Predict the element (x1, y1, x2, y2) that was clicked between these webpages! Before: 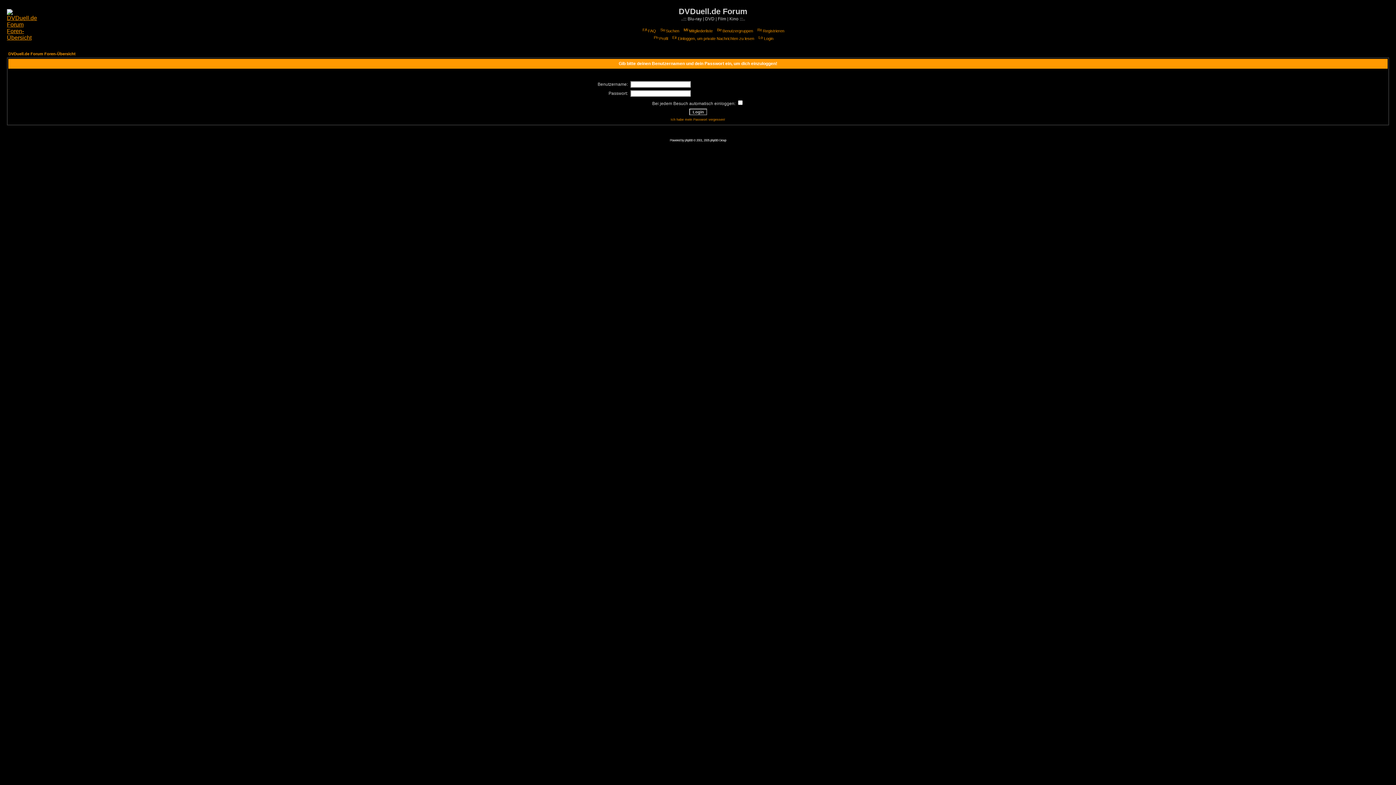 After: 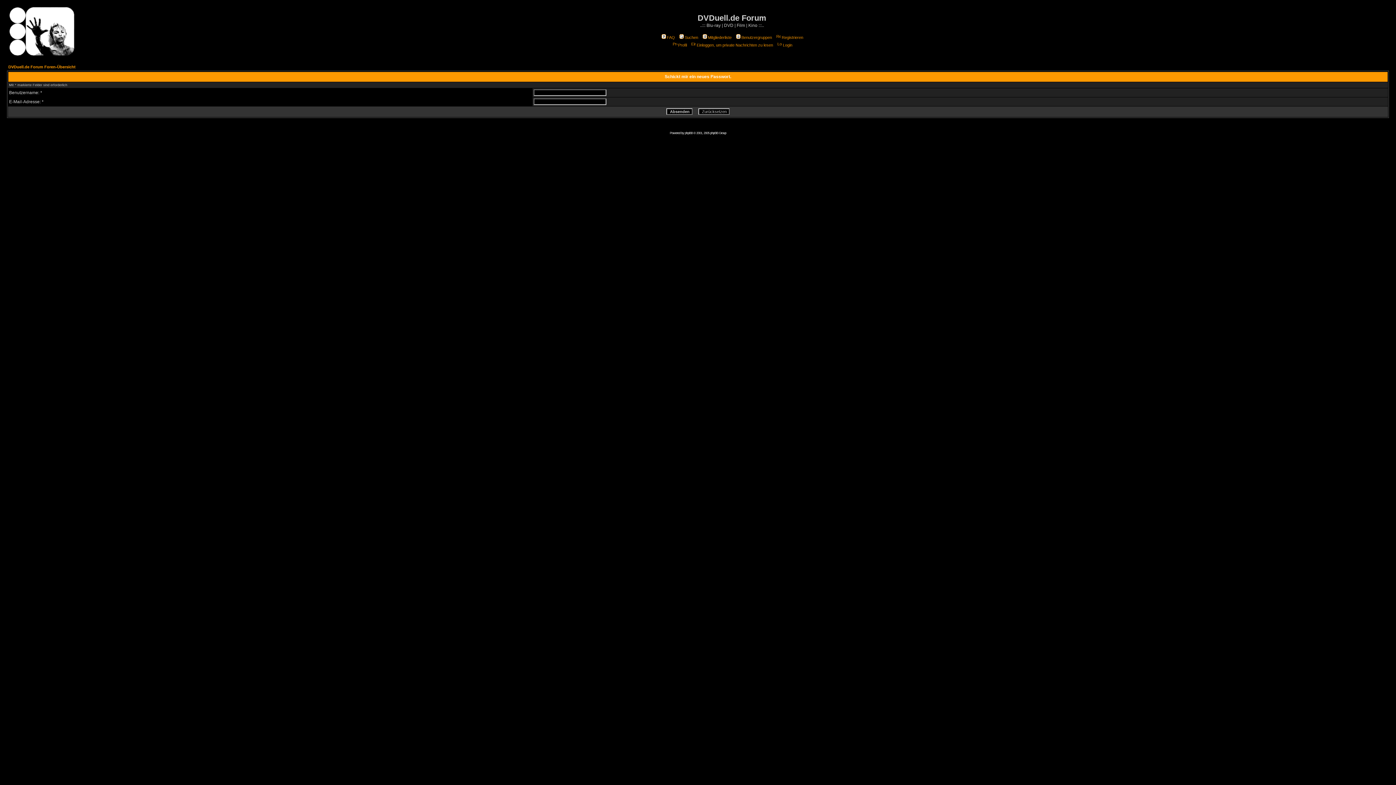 Action: bbox: (670, 117, 725, 121) label: Ich habe mein Passwort vergessen!